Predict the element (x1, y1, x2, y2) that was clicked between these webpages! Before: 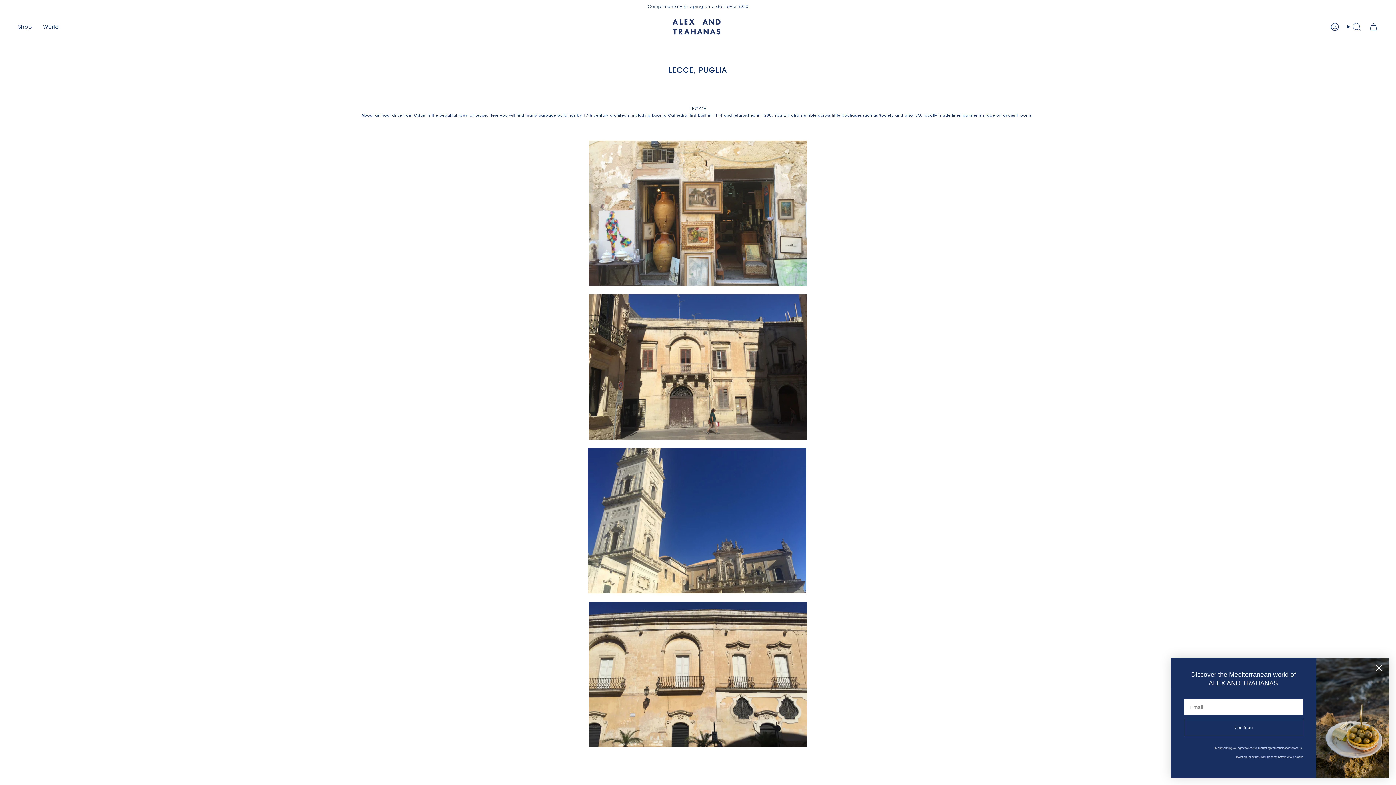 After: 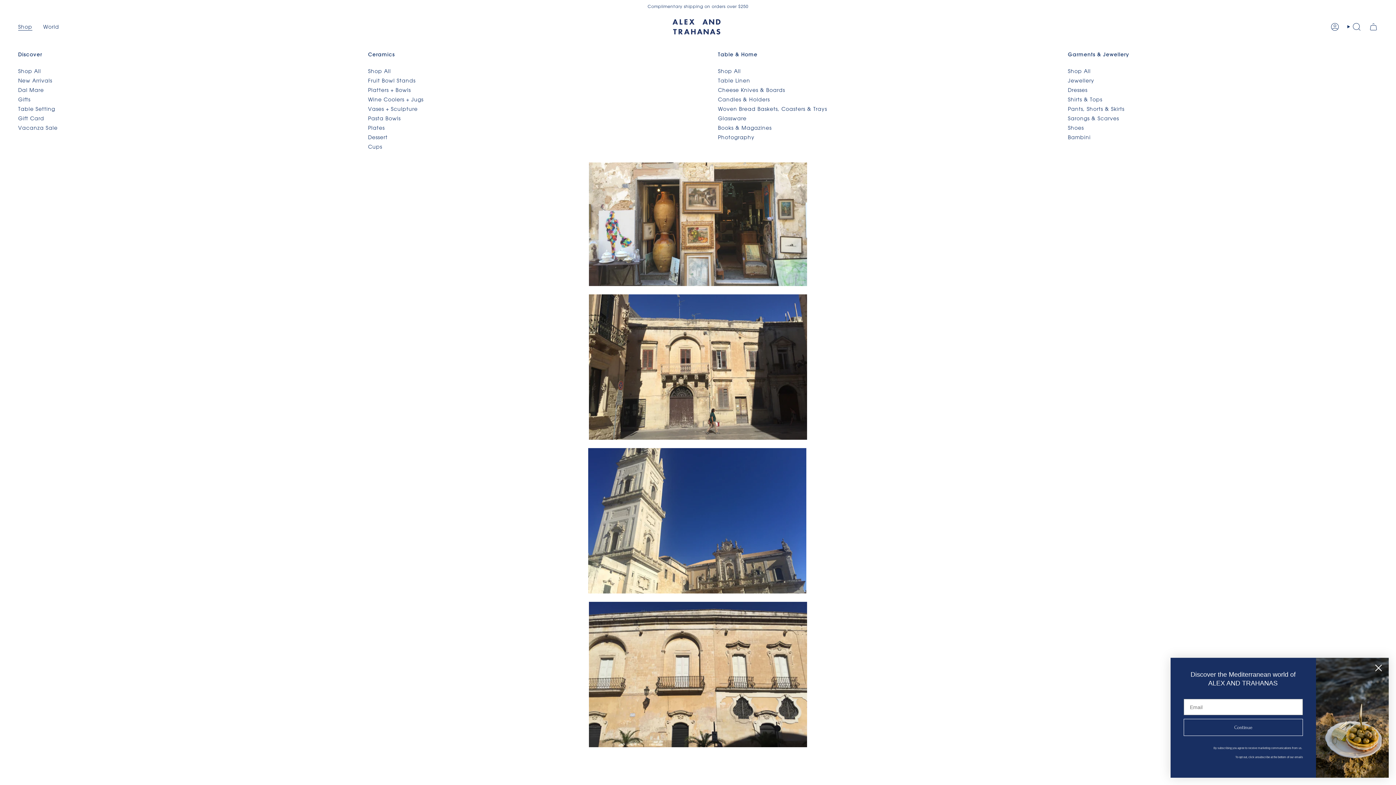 Action: bbox: (12, 16, 37, 36) label: Shop